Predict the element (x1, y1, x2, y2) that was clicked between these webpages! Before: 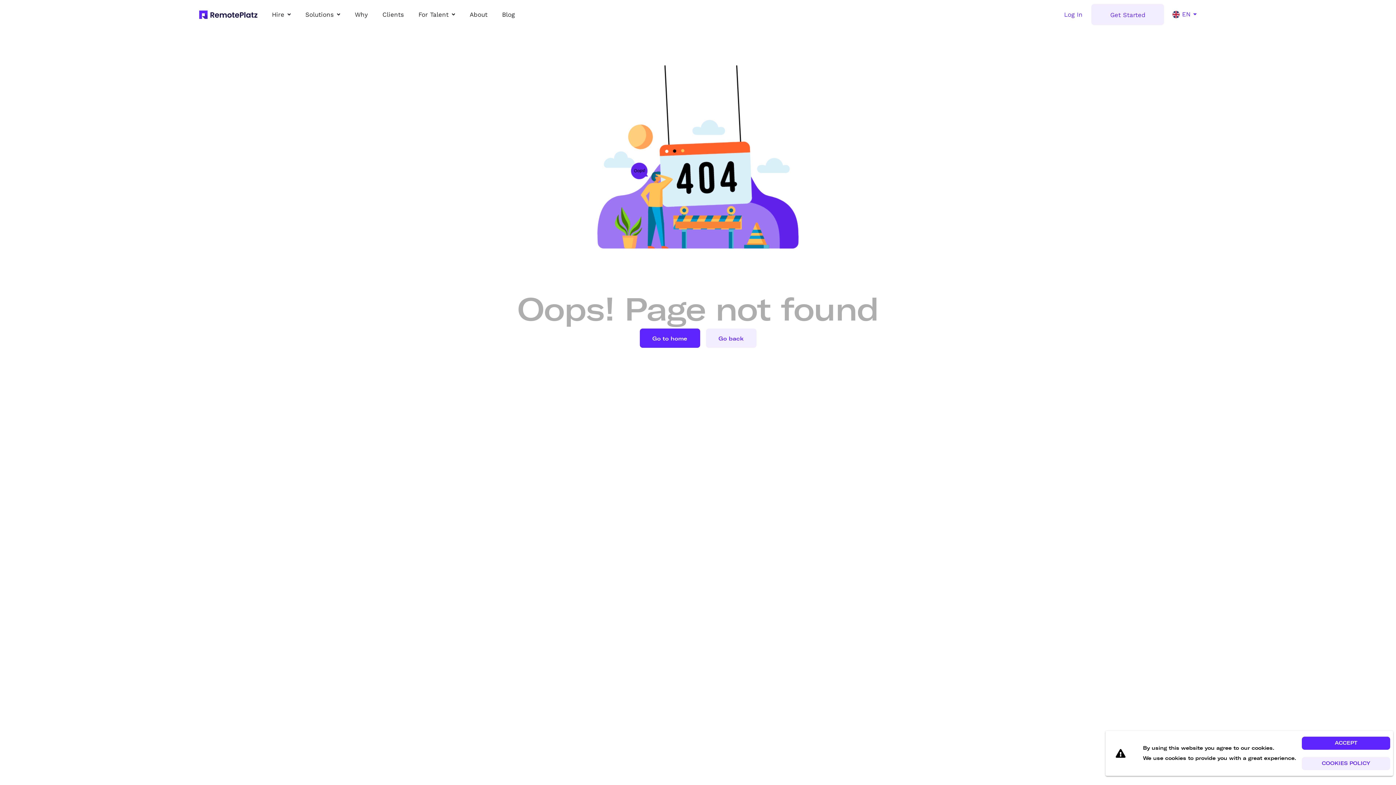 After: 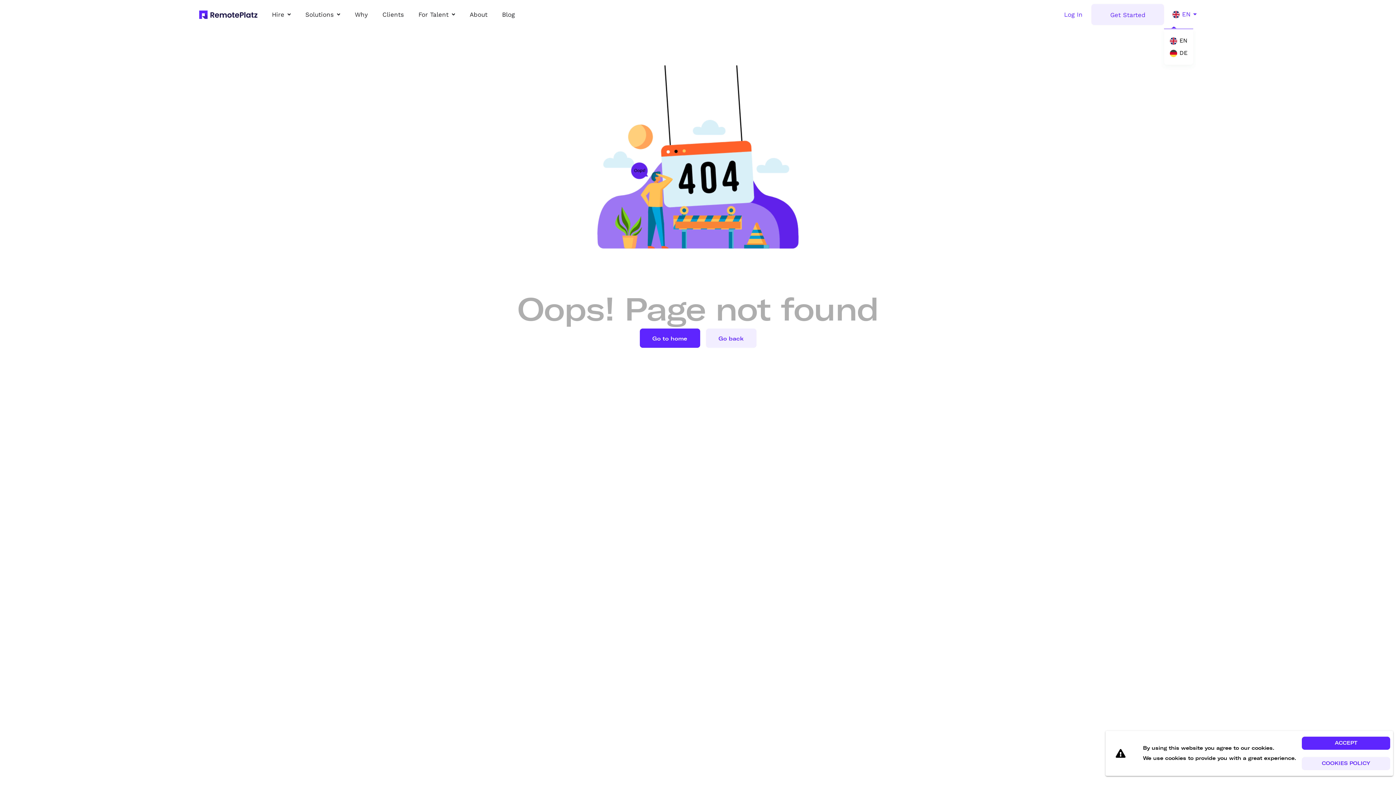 Action: bbox: (1171, 7, 1197, 21) label: EN